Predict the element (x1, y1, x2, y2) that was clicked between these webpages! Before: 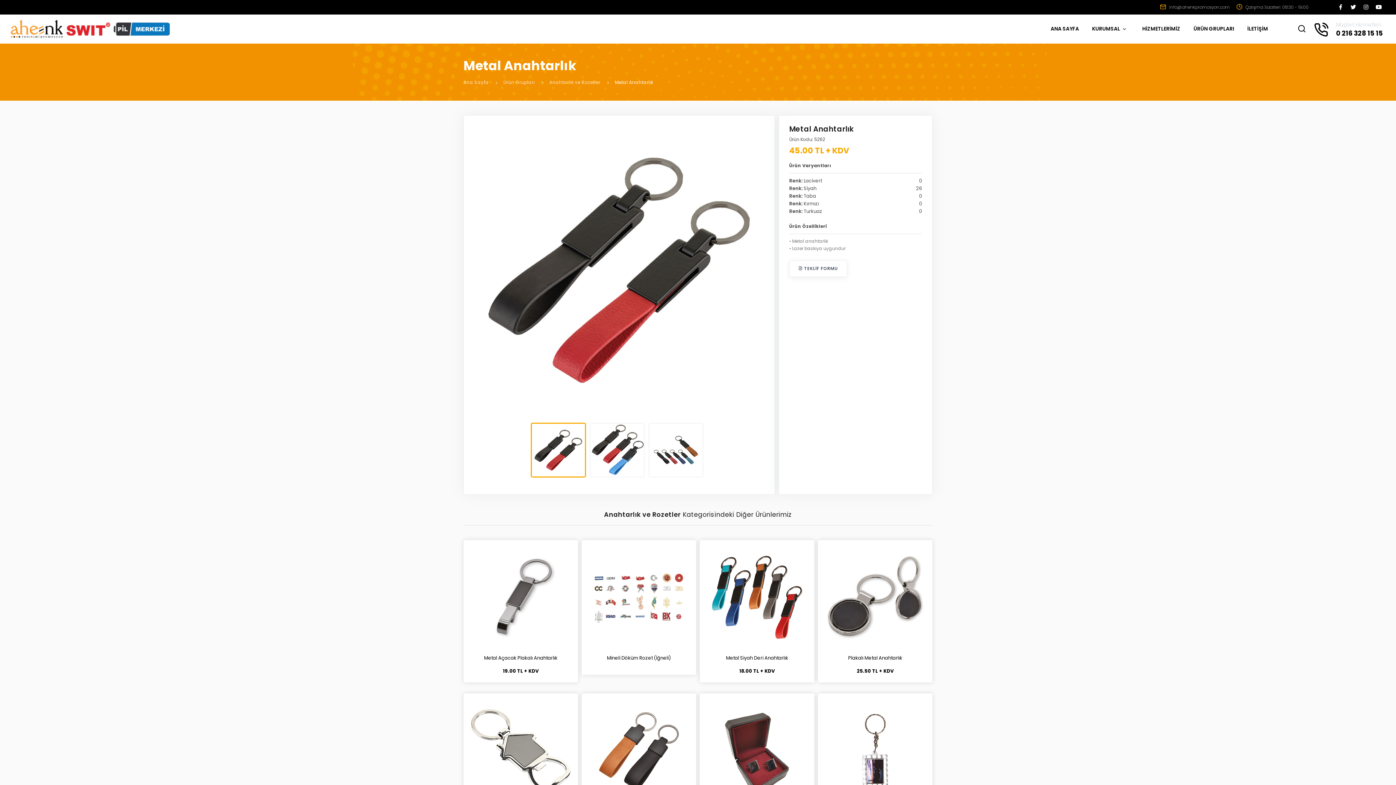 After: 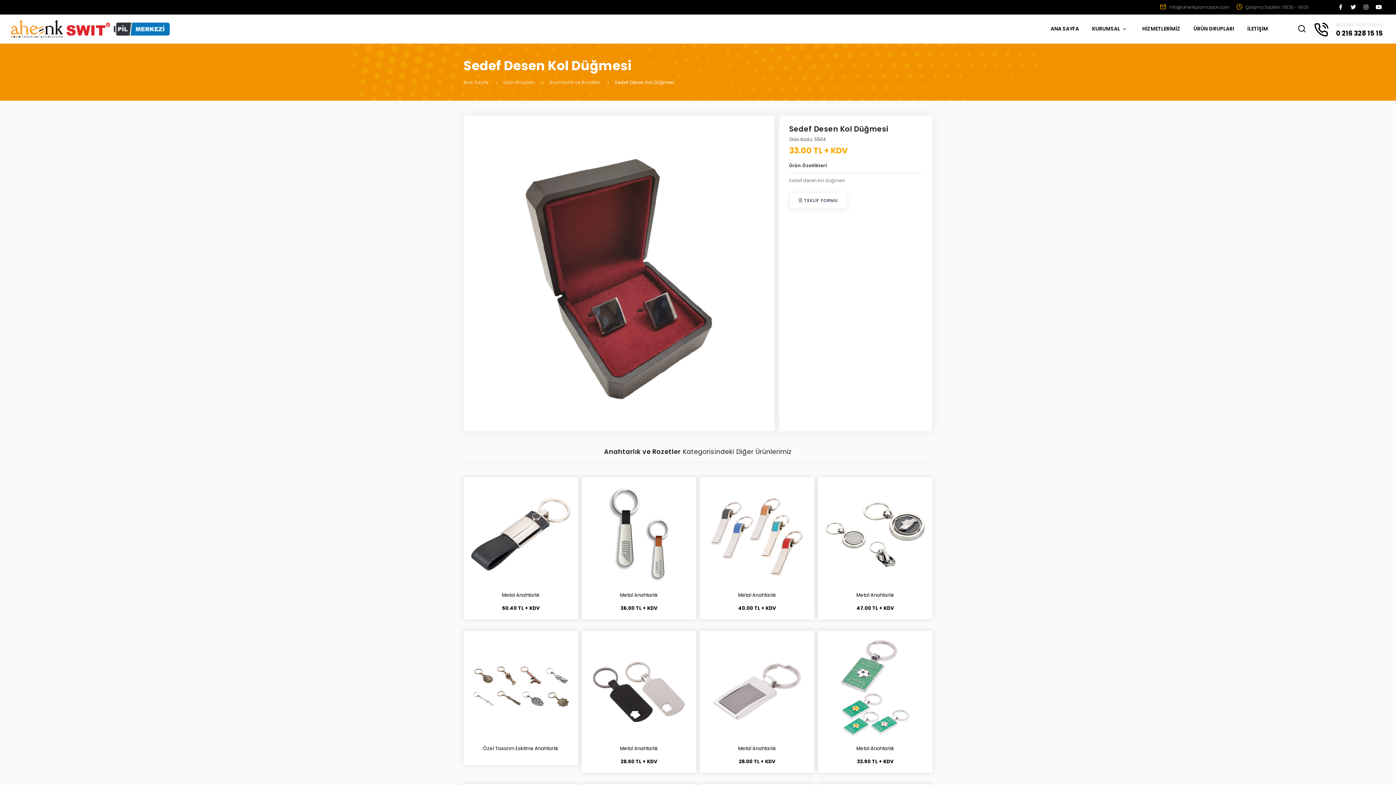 Action: label: Sedef Desen Kol Düğmesi
33.00 TL + KDV bbox: (707, 701, 806, 828)